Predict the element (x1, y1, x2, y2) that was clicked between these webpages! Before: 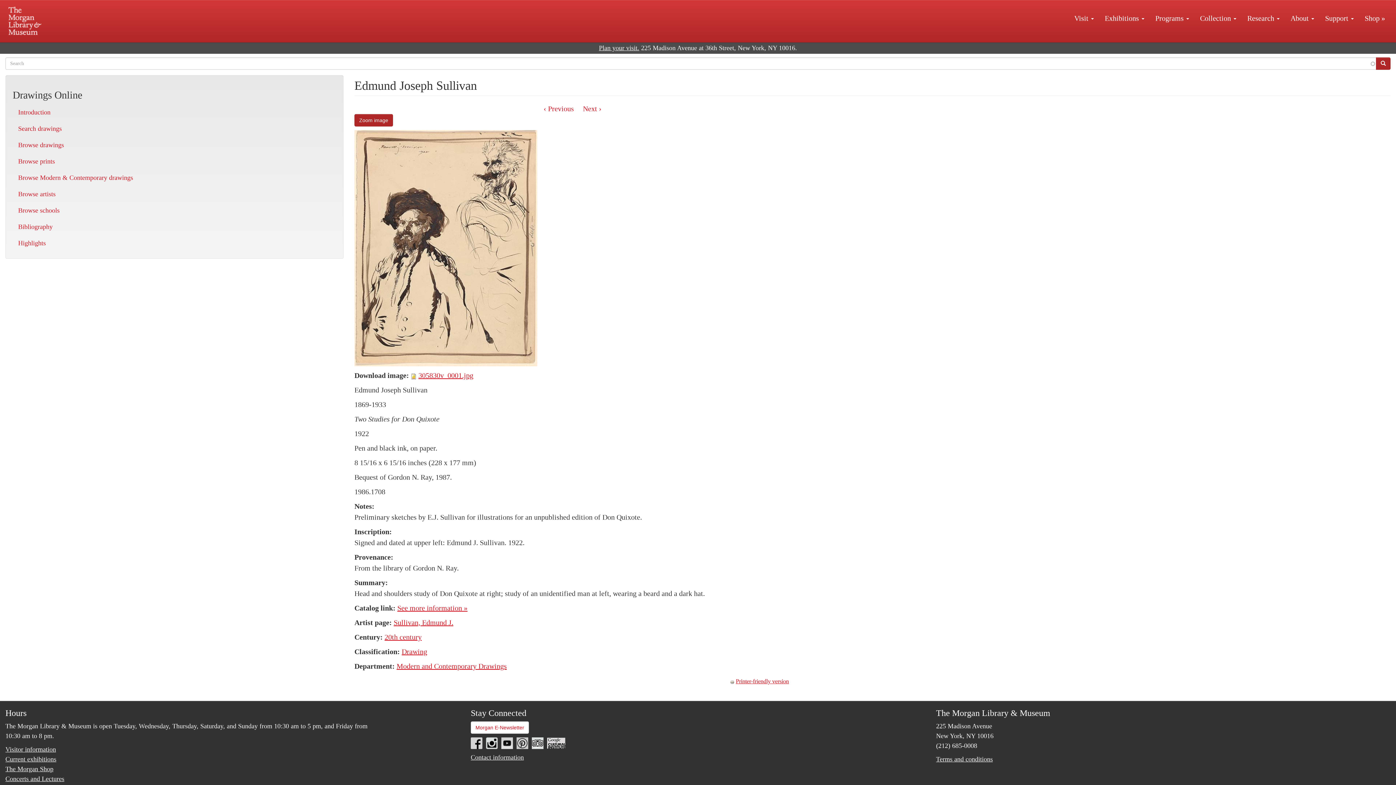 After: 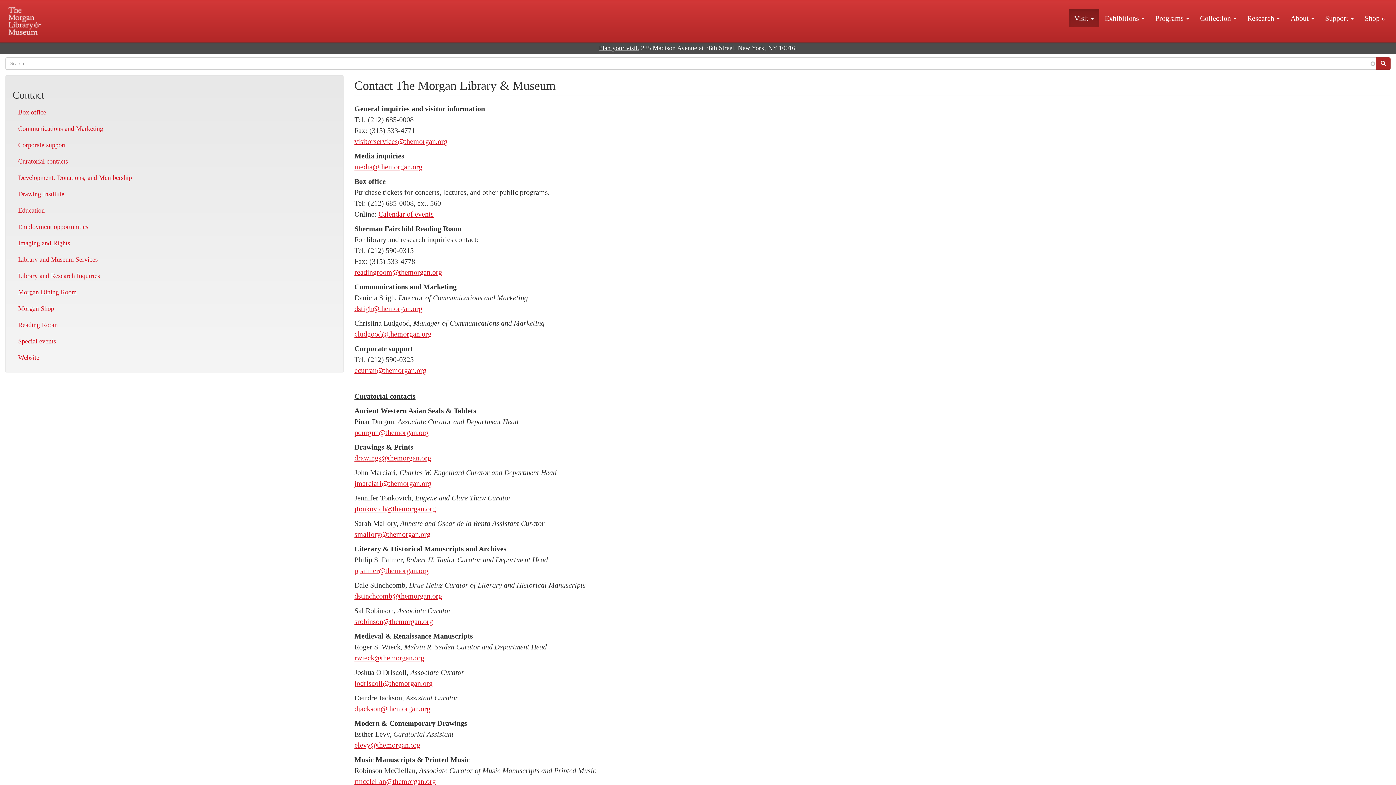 Action: label: Contact information bbox: (470, 754, 523, 761)